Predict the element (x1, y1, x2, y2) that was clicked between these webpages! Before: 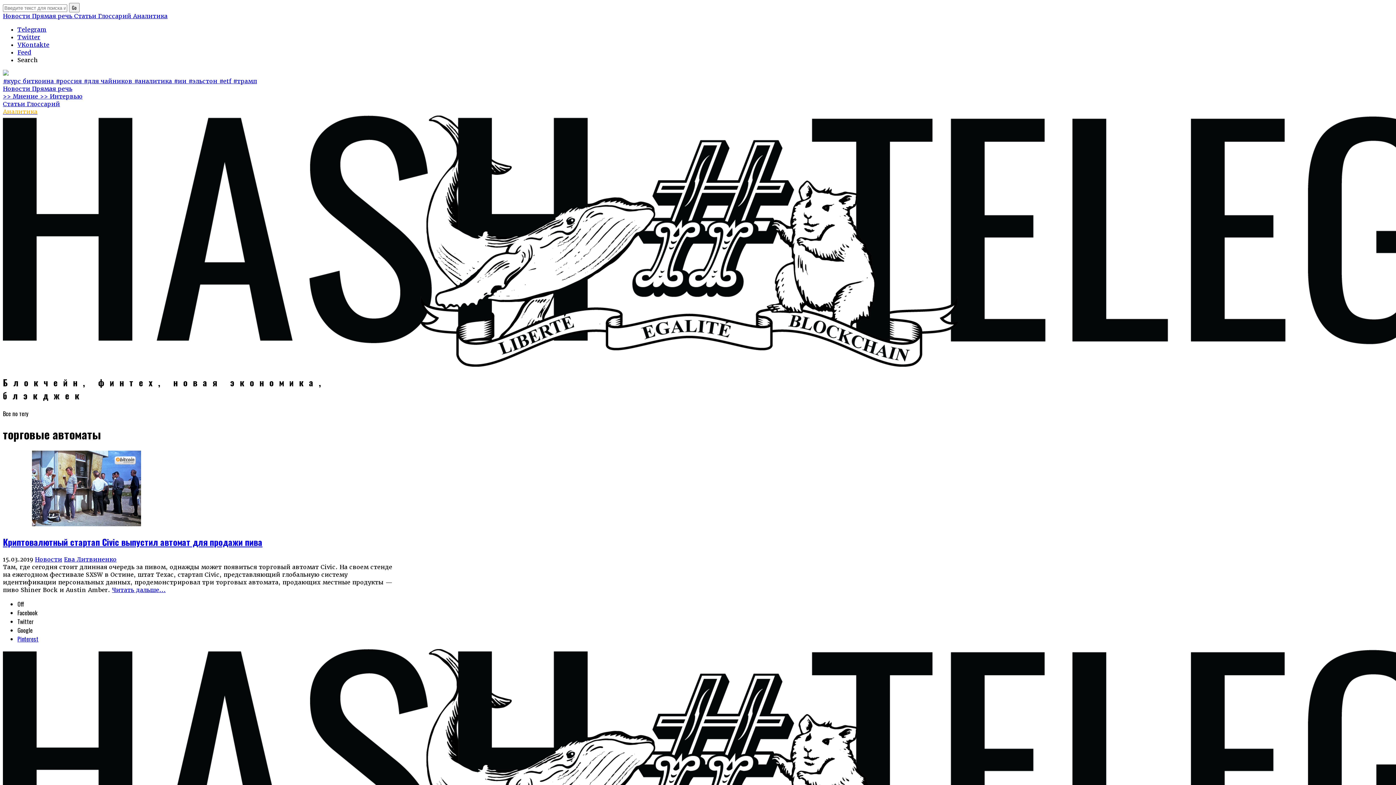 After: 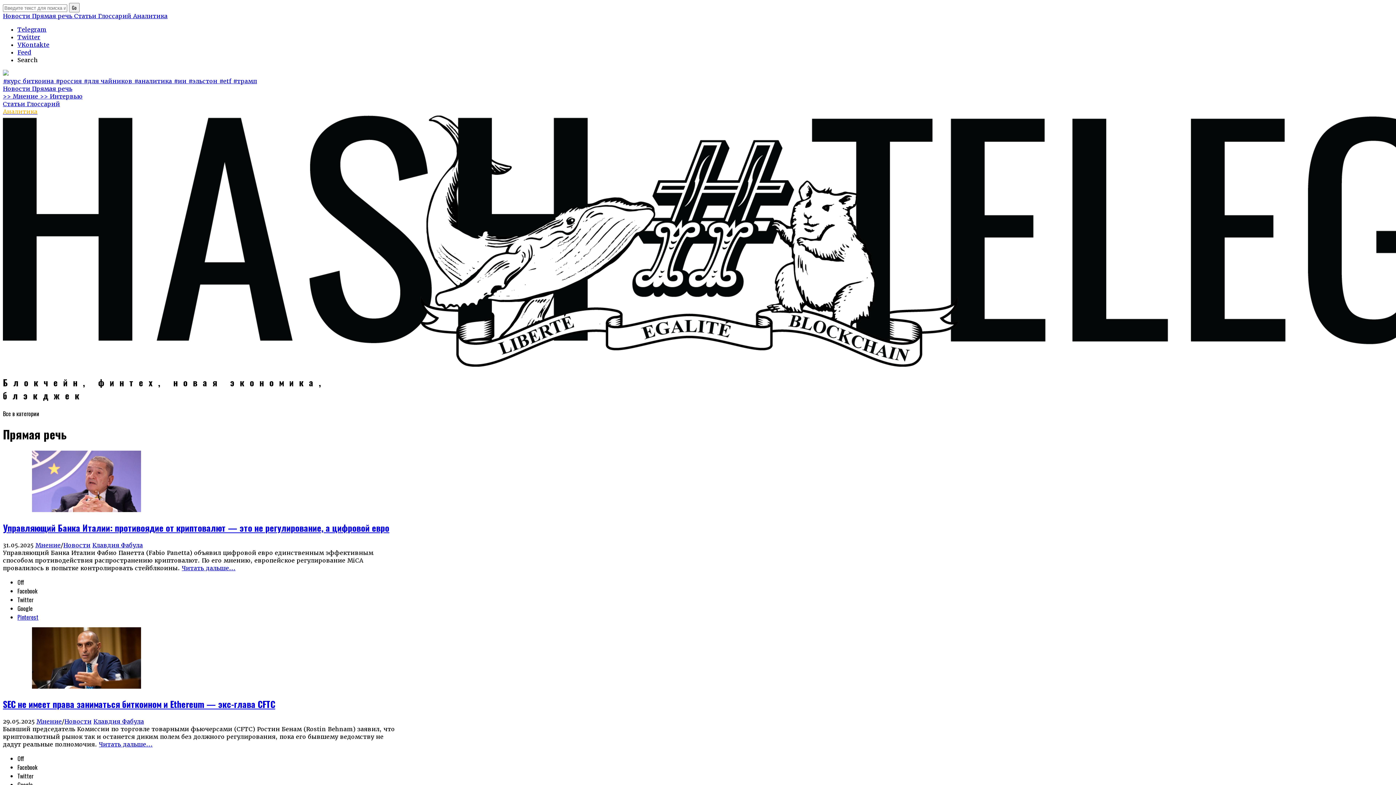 Action: label: Прямая речь  bbox: (32, 12, 74, 20)